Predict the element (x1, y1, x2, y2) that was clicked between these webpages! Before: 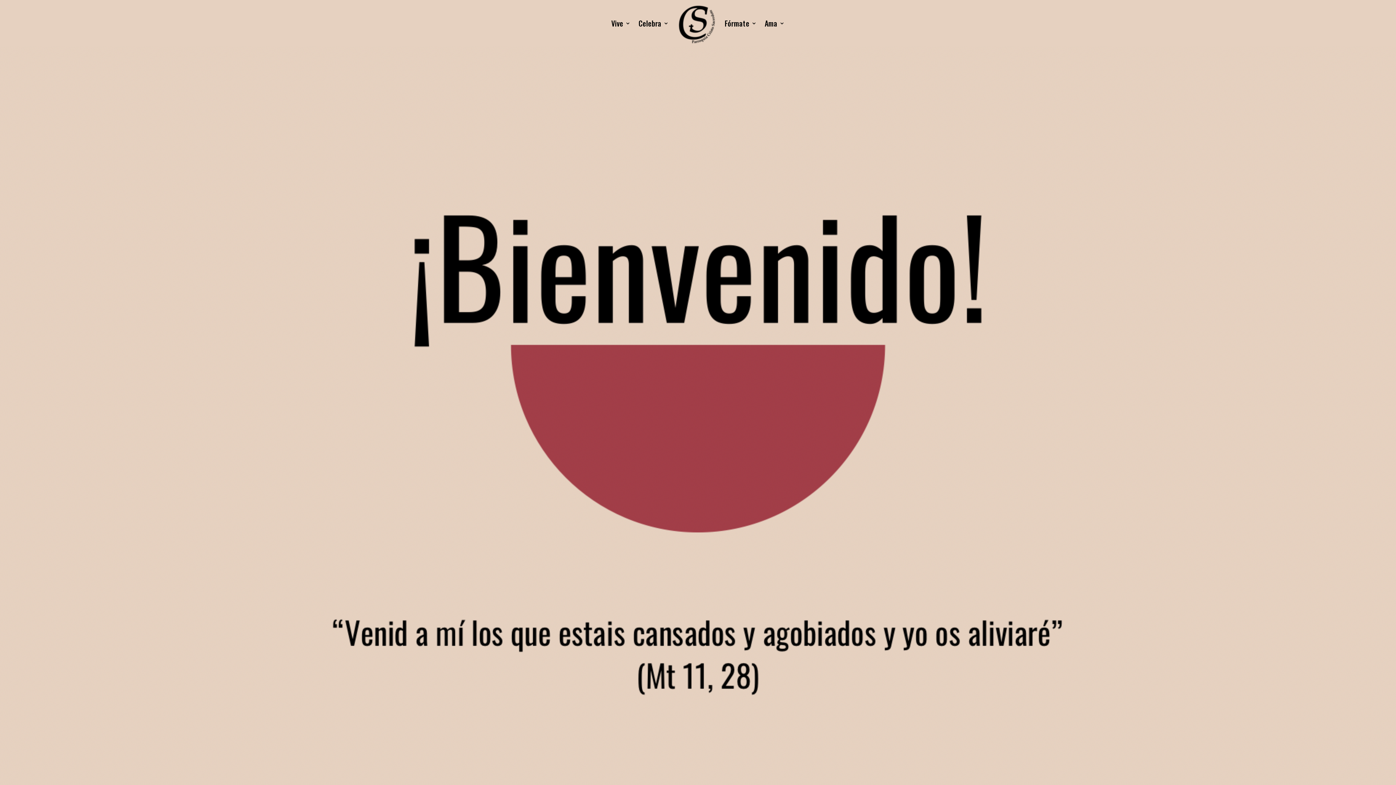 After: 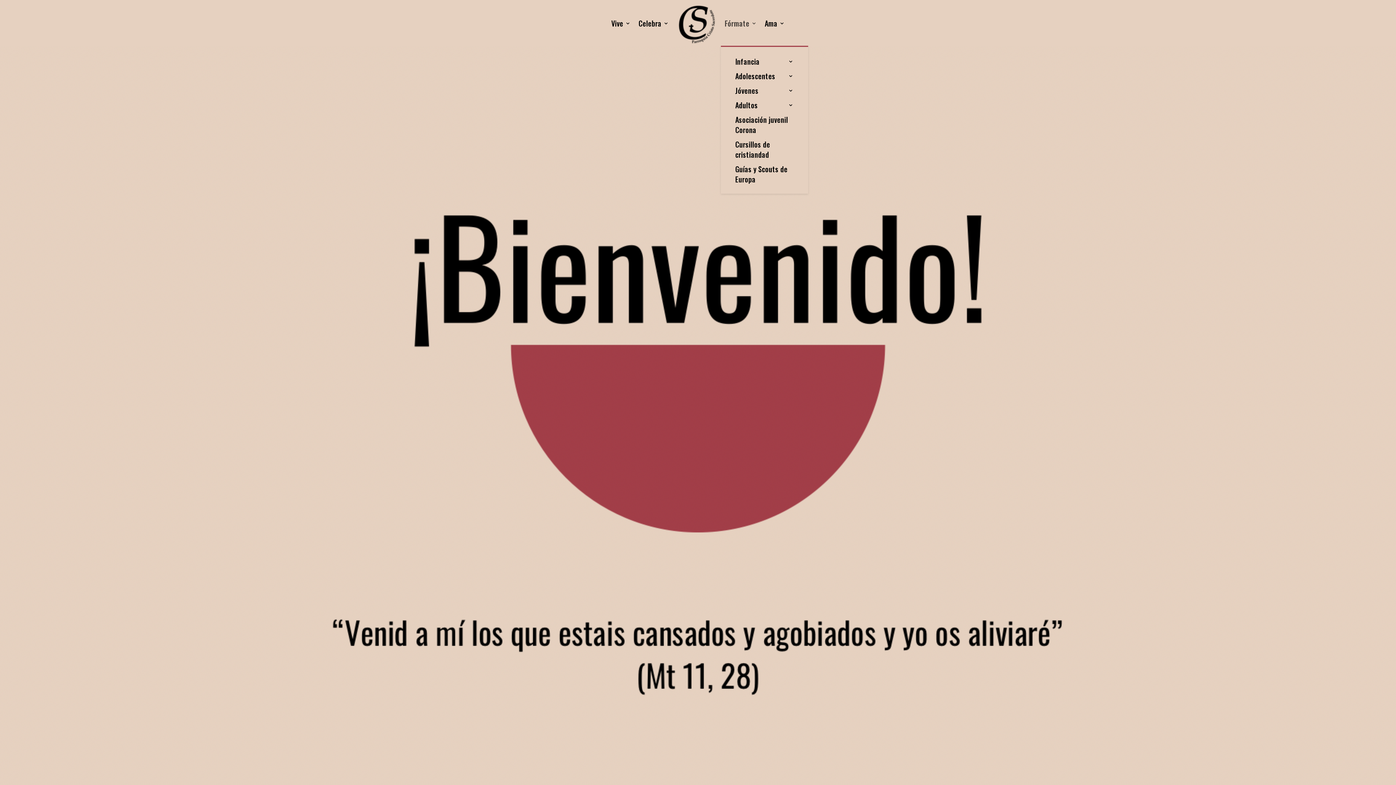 Action: label: Fórmate bbox: (724, 0, 756, 46)